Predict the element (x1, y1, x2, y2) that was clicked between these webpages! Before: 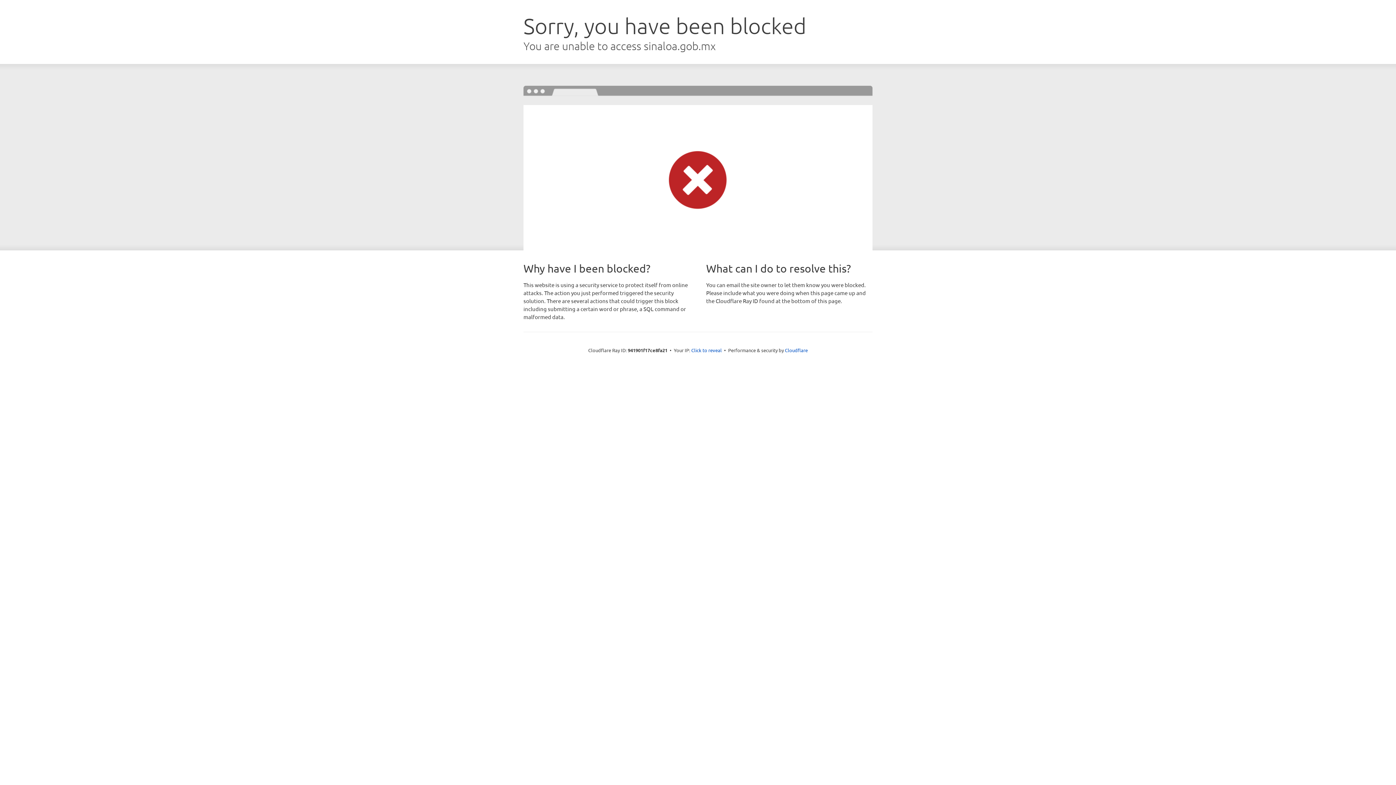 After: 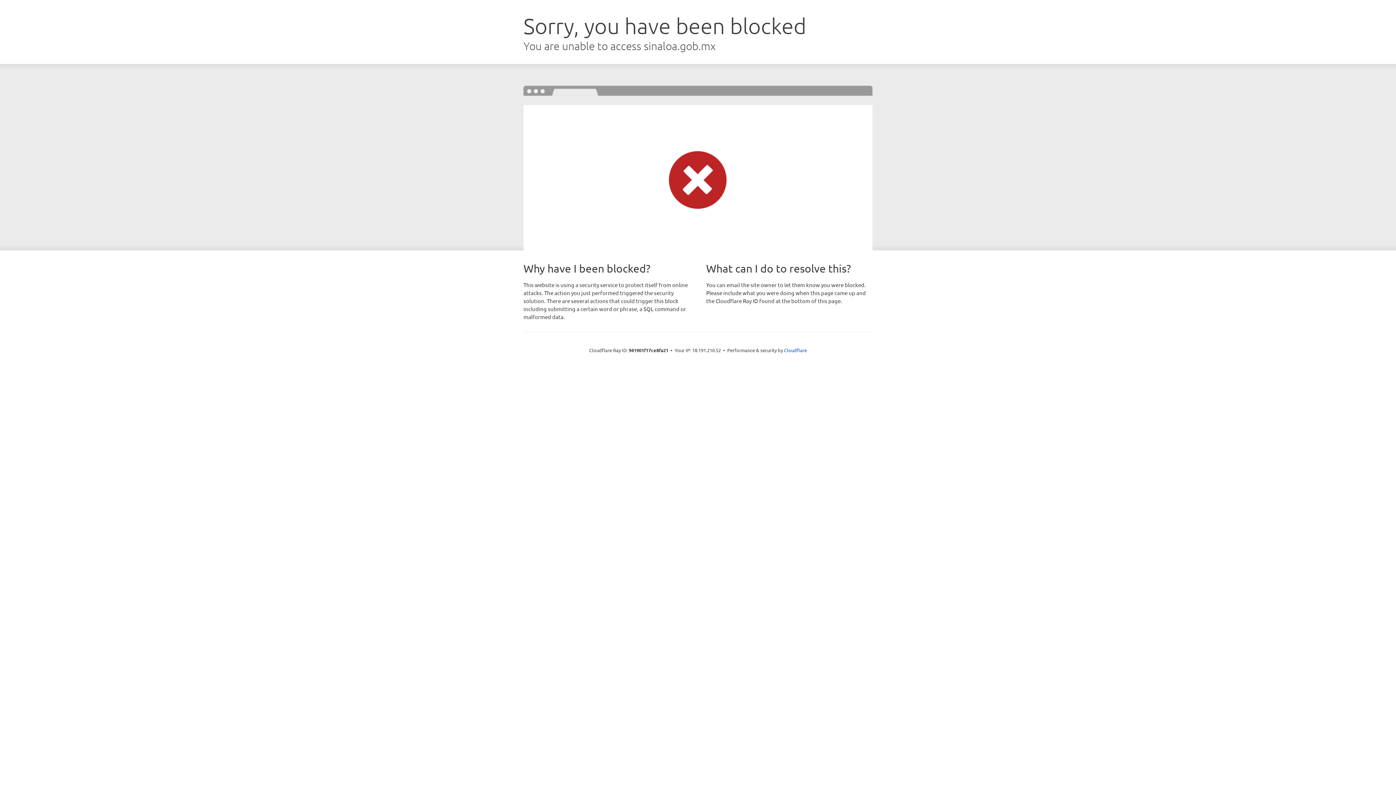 Action: bbox: (691, 346, 722, 353) label: Click to reveal